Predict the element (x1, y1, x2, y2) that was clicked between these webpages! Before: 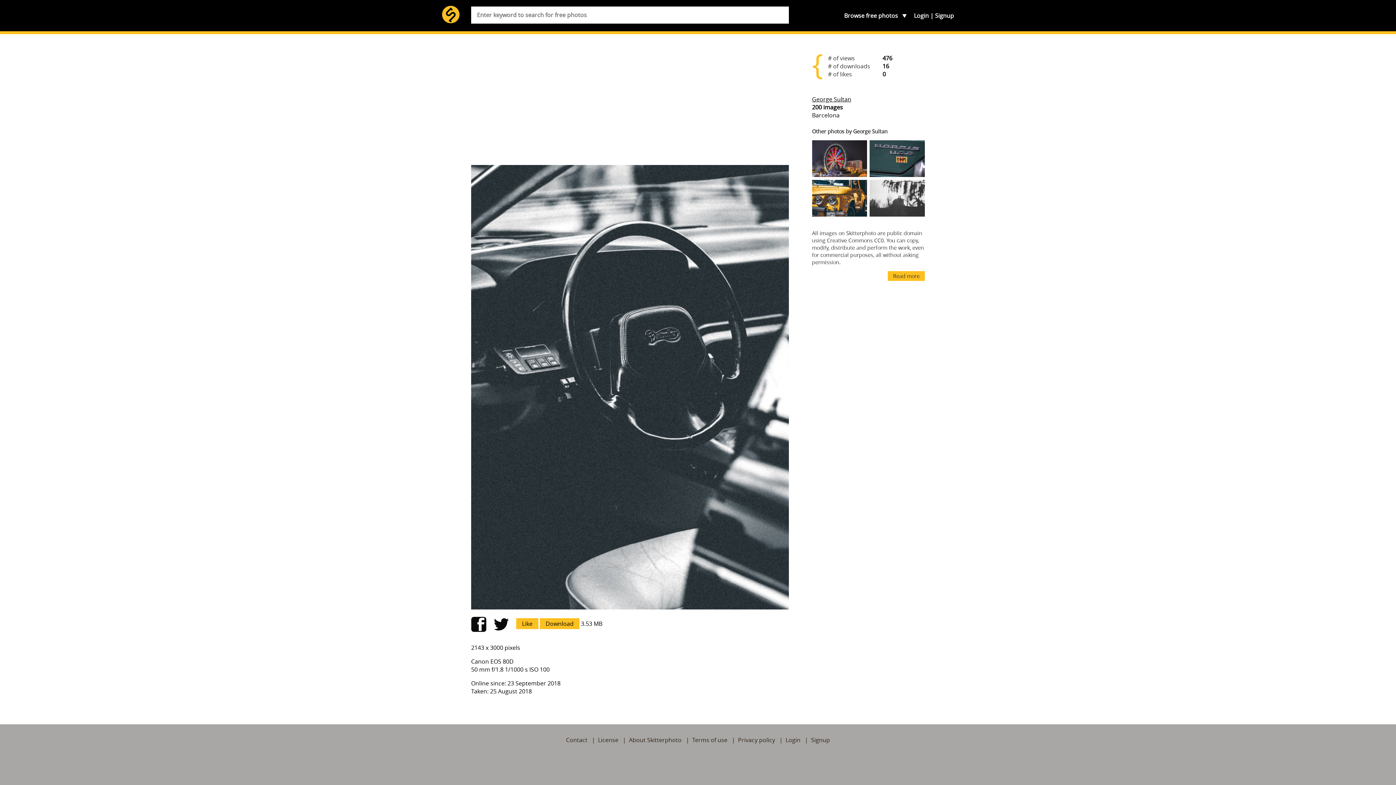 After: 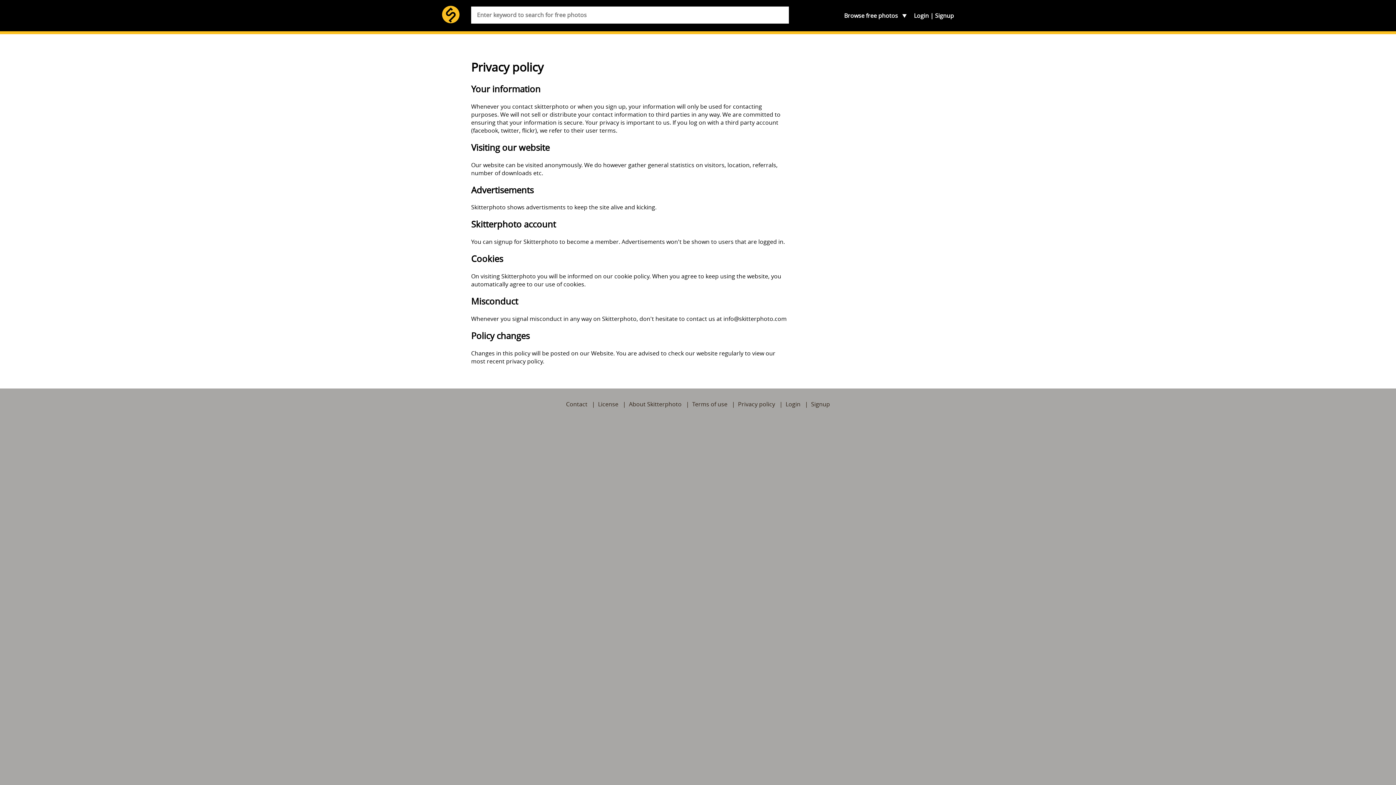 Action: bbox: (738, 736, 775, 744) label: Privacy policy